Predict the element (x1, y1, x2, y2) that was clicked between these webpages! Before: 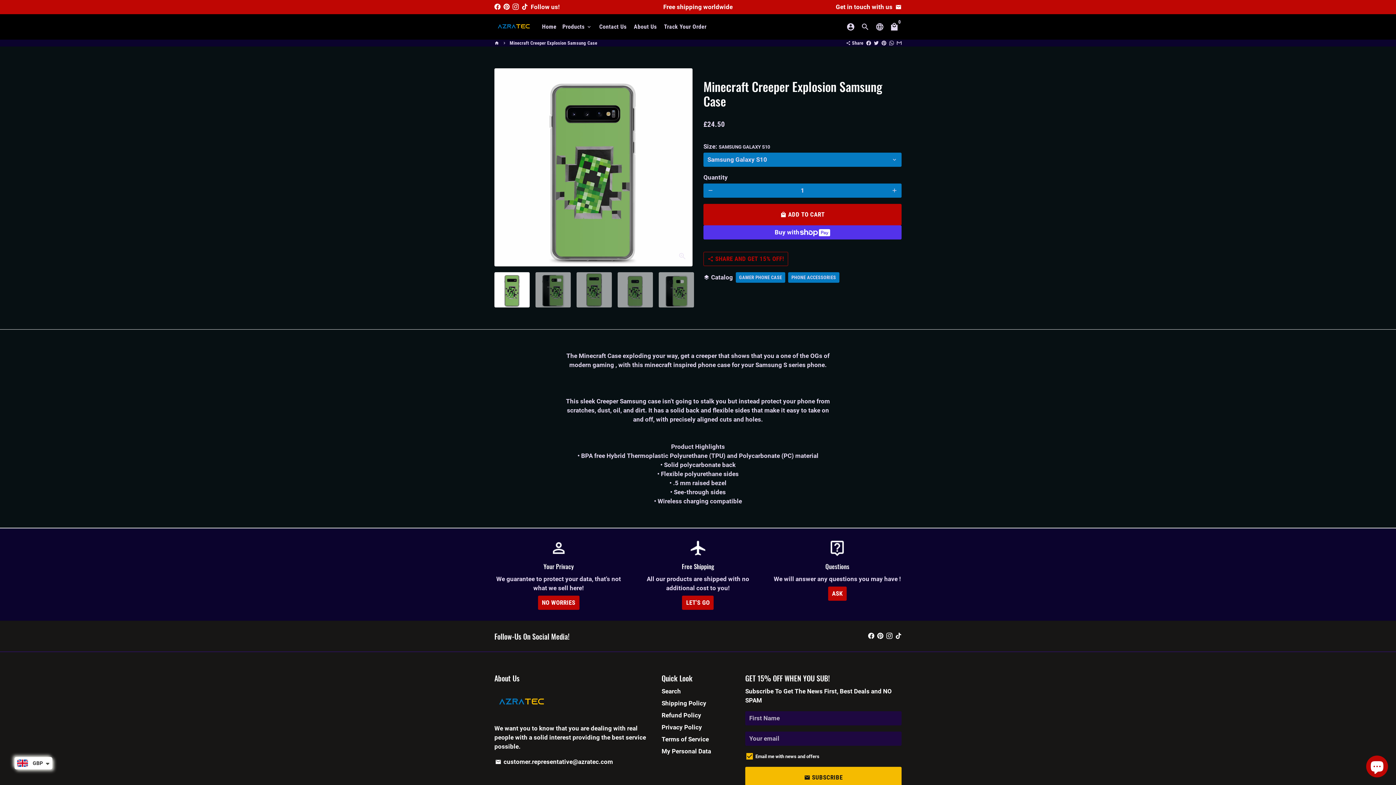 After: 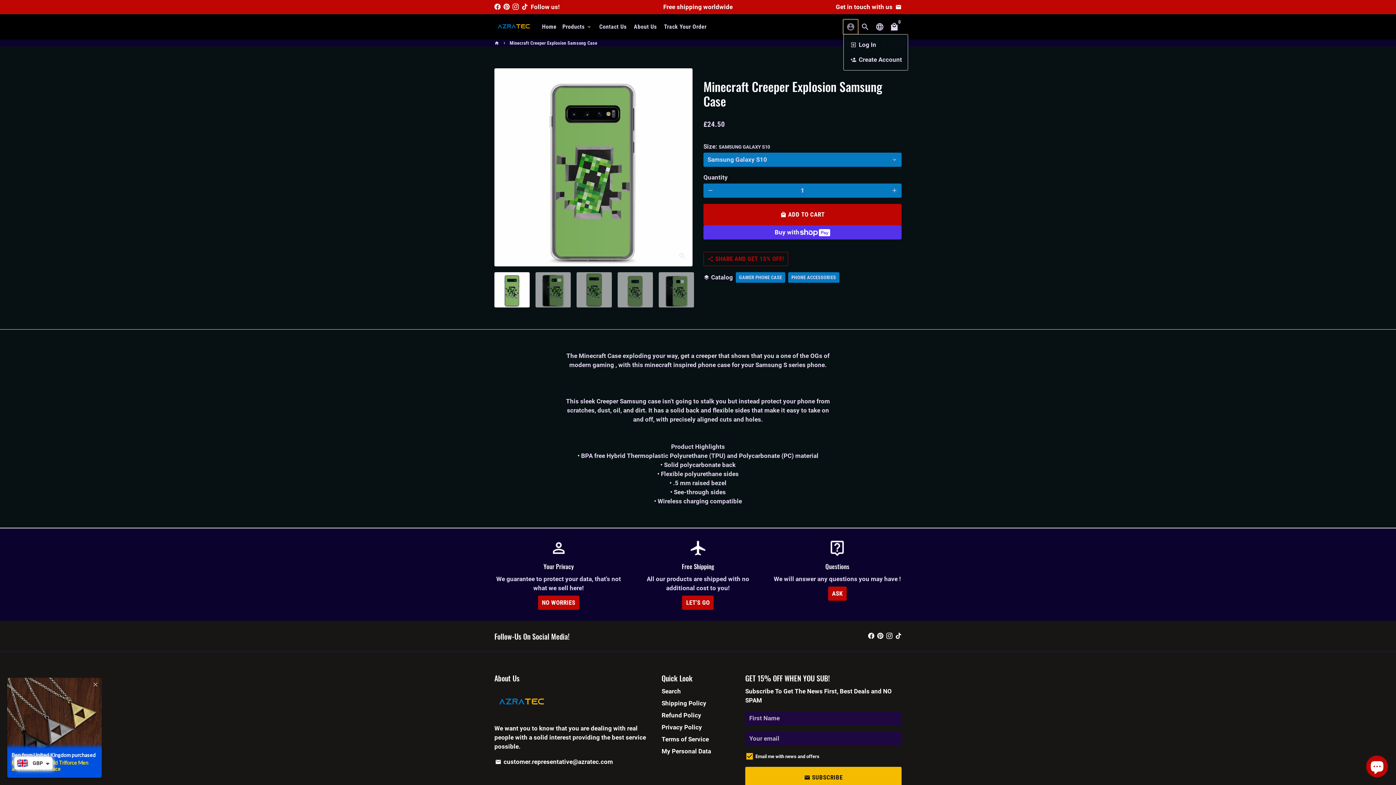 Action: bbox: (843, 19, 858, 34) label: Log In